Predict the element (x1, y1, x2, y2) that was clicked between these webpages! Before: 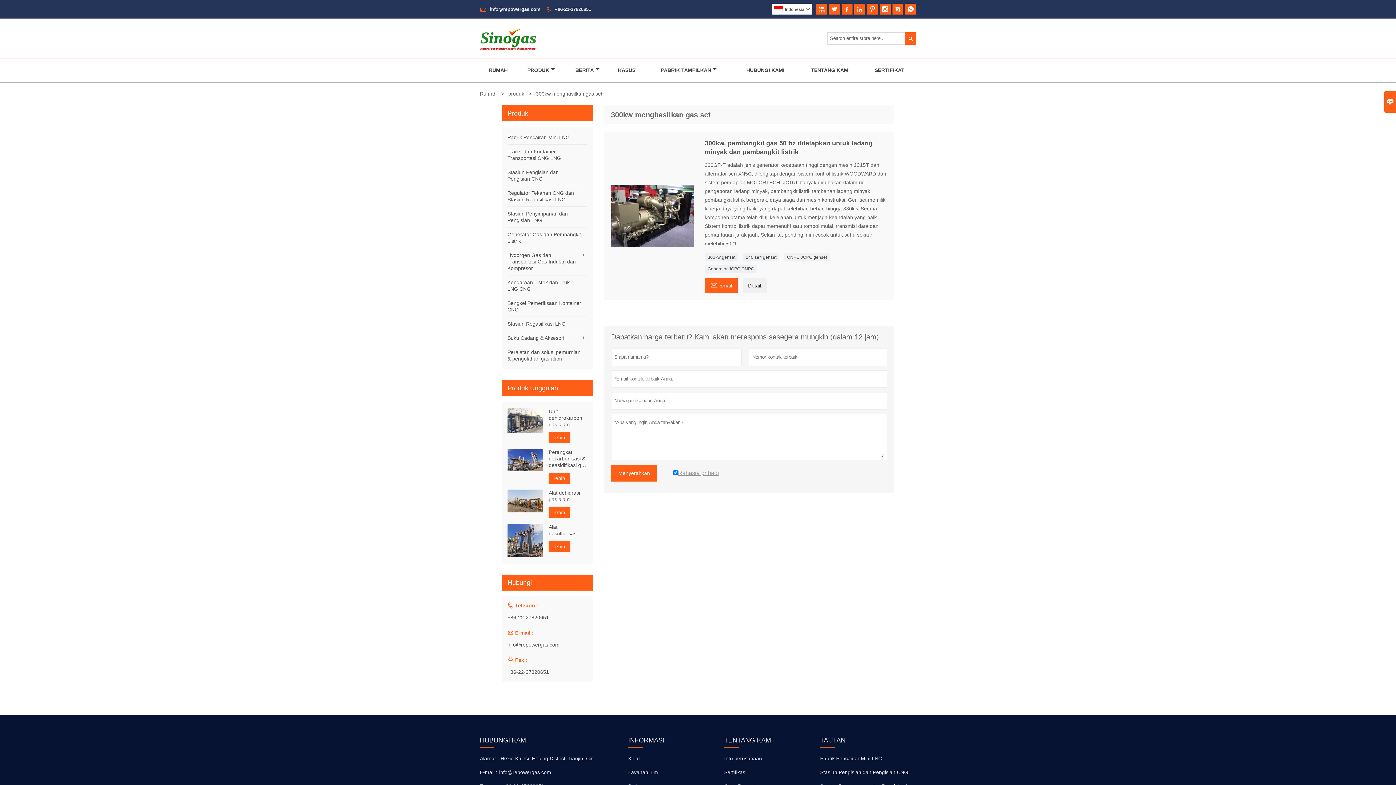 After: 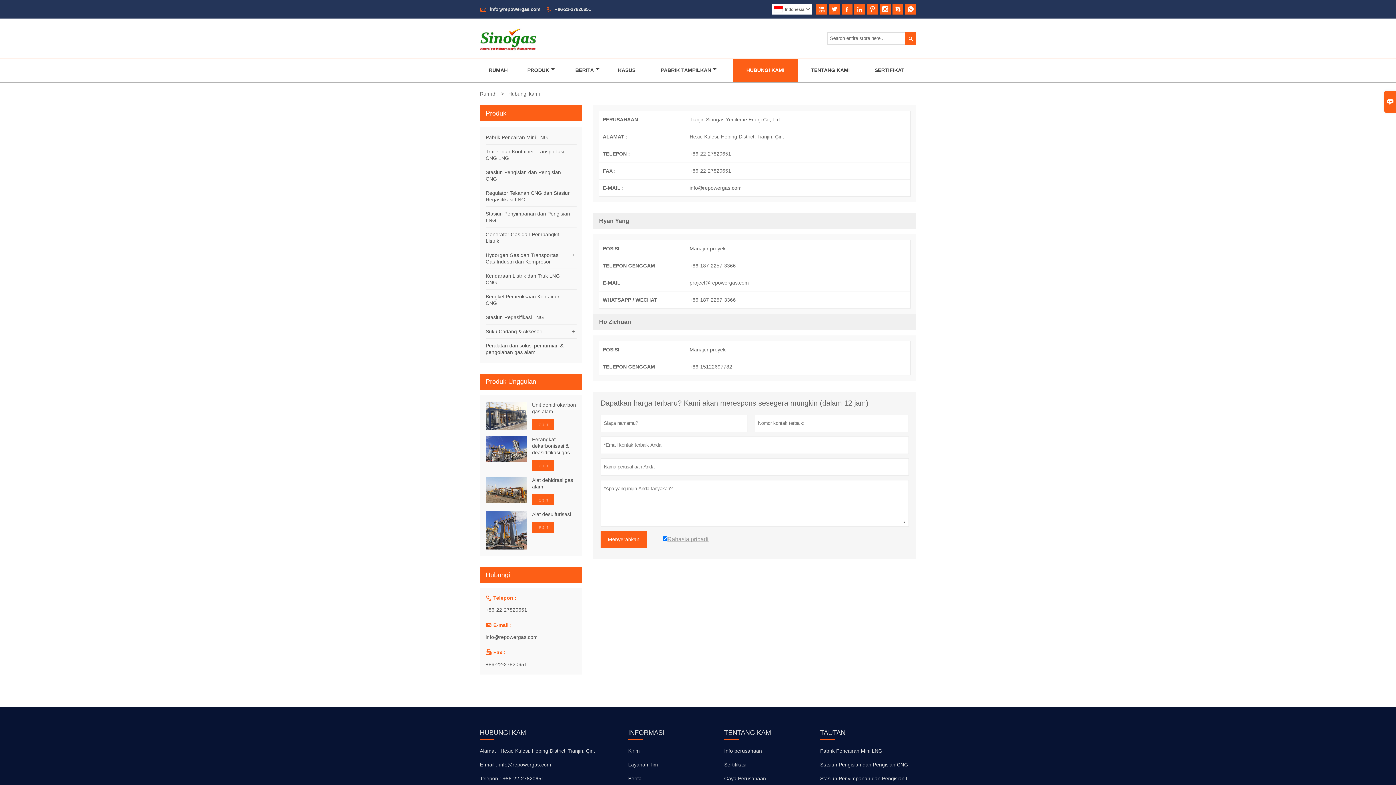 Action: bbox: (480, 737, 528, 744) label: HUBUNGI KAMI